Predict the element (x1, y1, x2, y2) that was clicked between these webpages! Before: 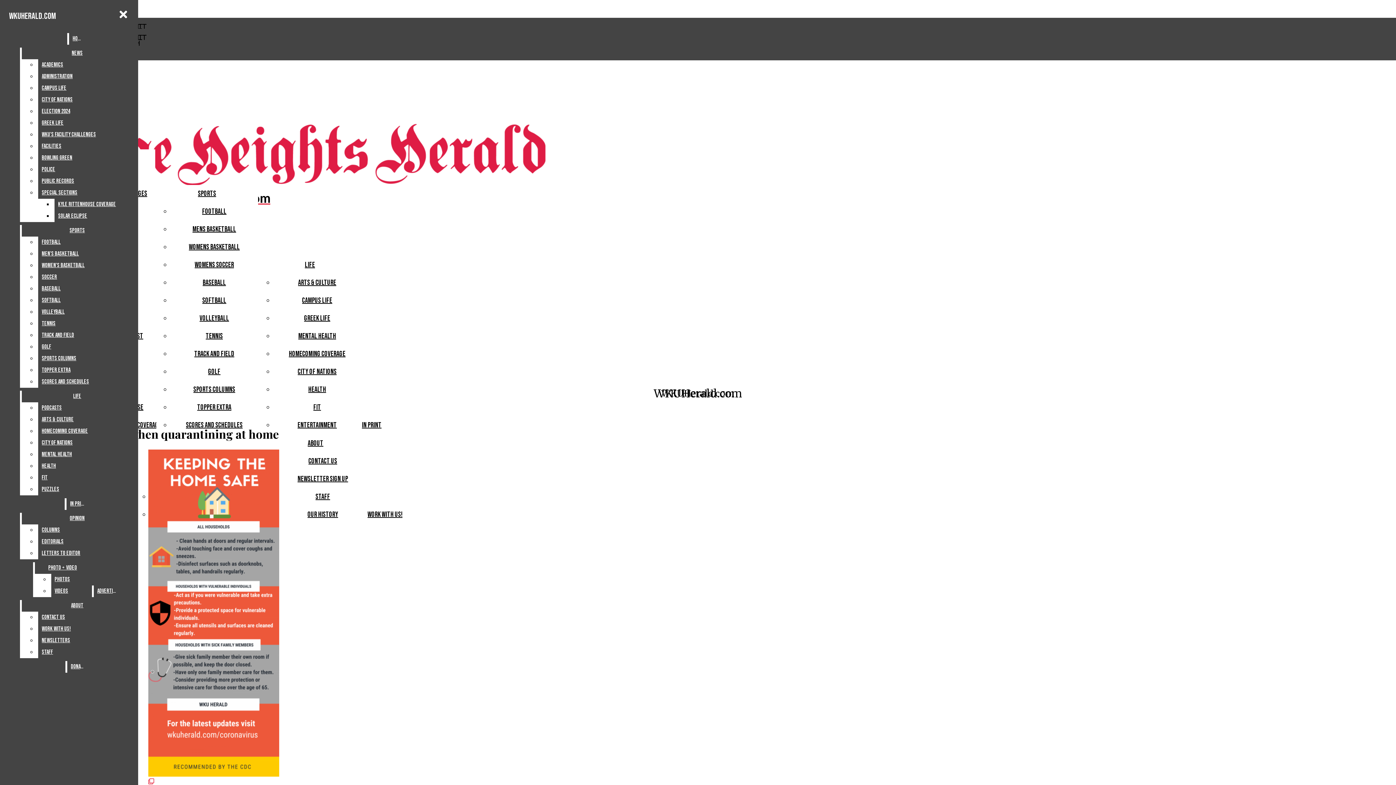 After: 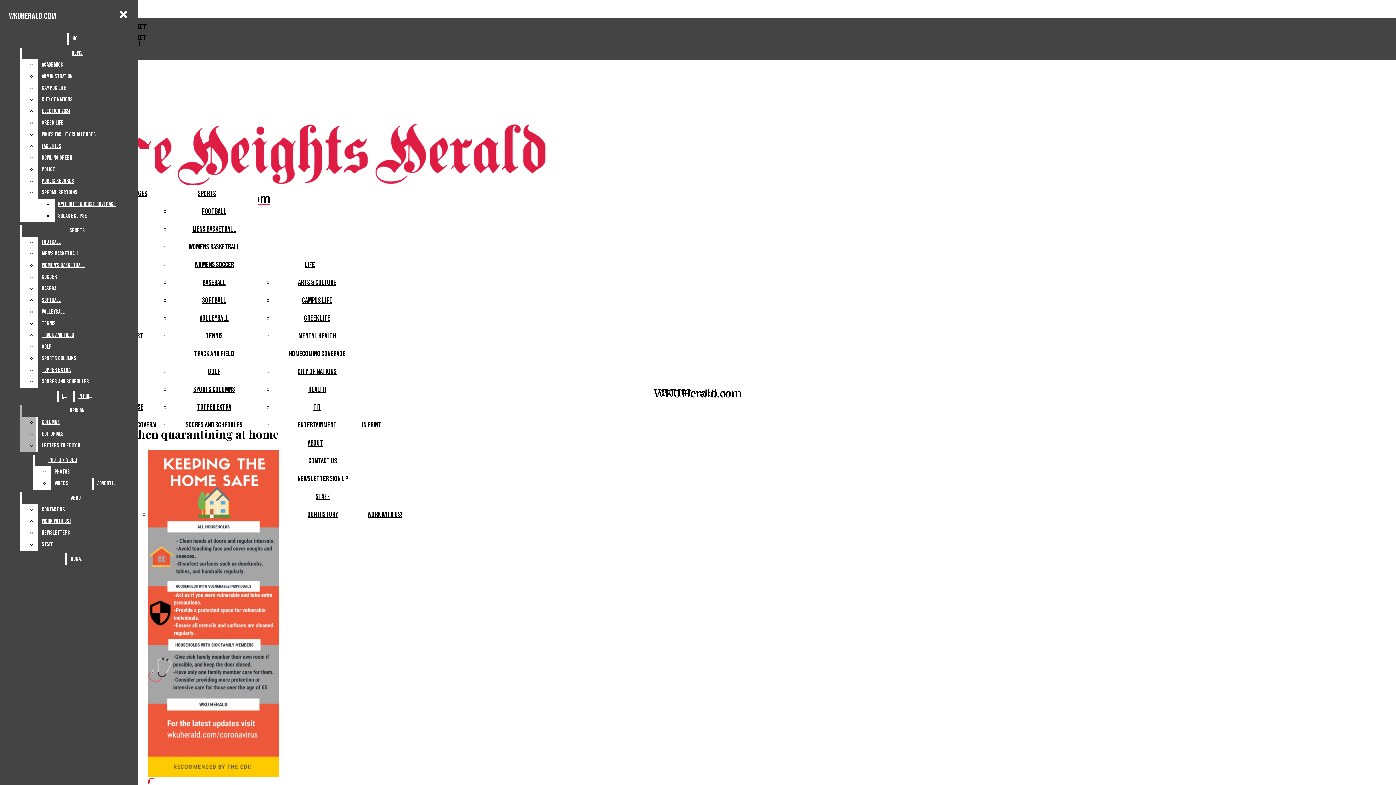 Action: bbox: (38, 437, 132, 449) label: City Of Nations